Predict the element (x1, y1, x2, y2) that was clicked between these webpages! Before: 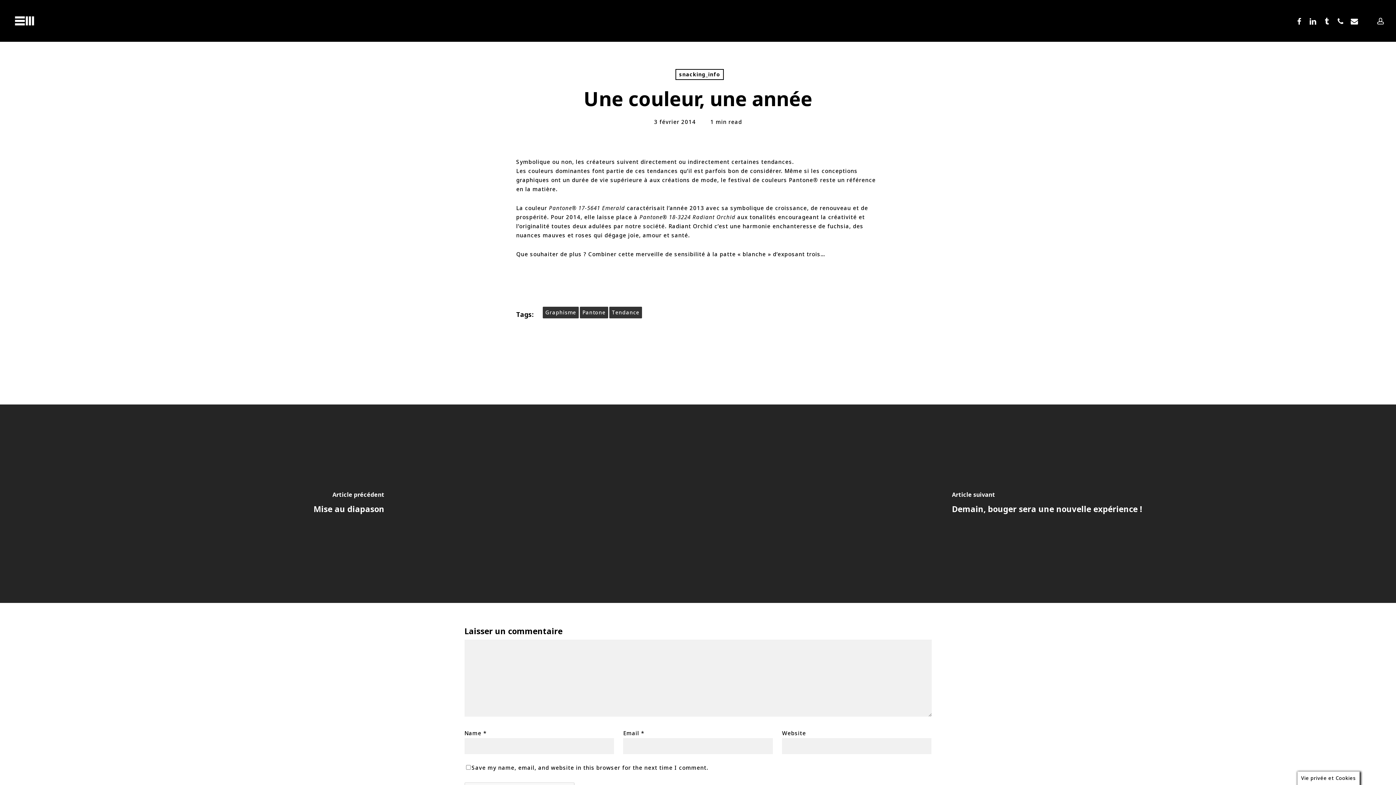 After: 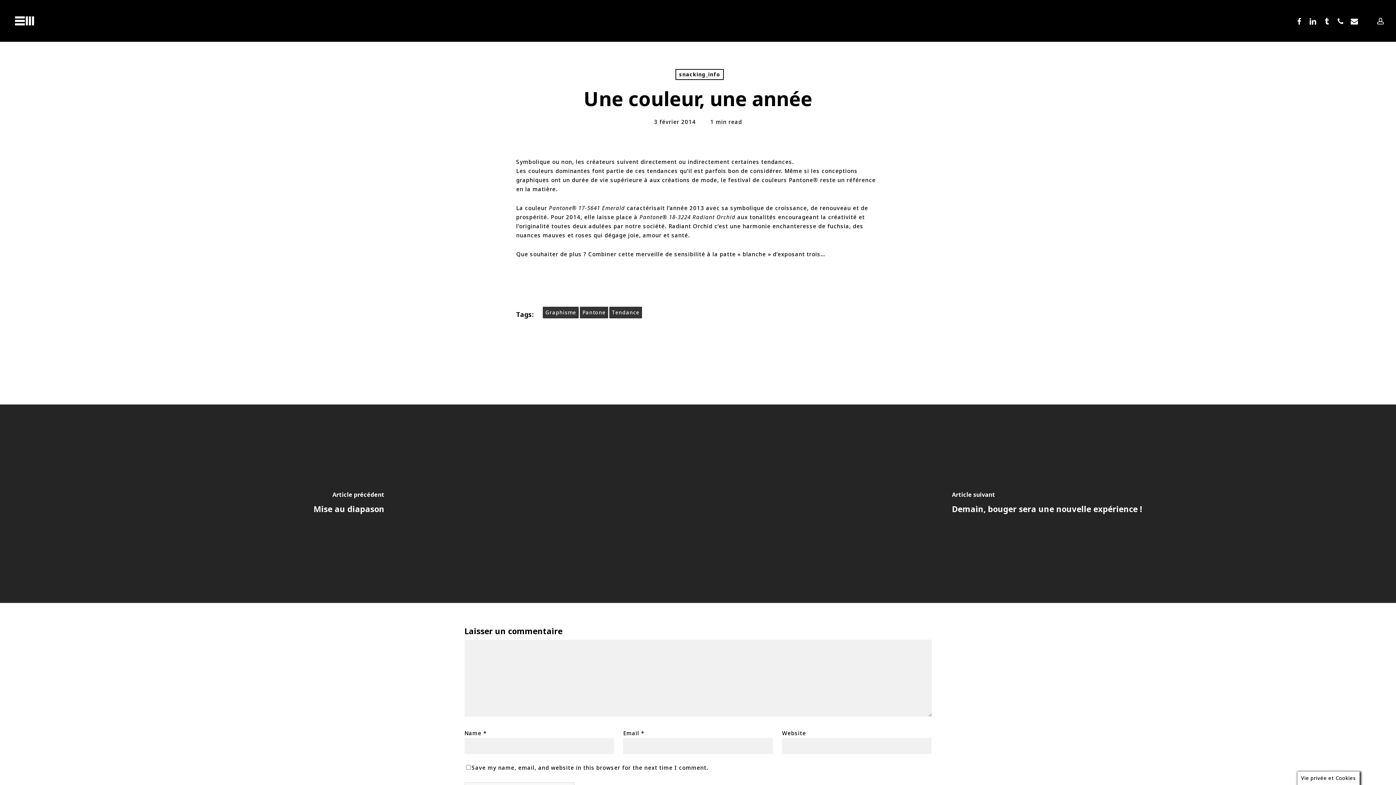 Action: label: Pantone® bbox: (789, 176, 818, 183)